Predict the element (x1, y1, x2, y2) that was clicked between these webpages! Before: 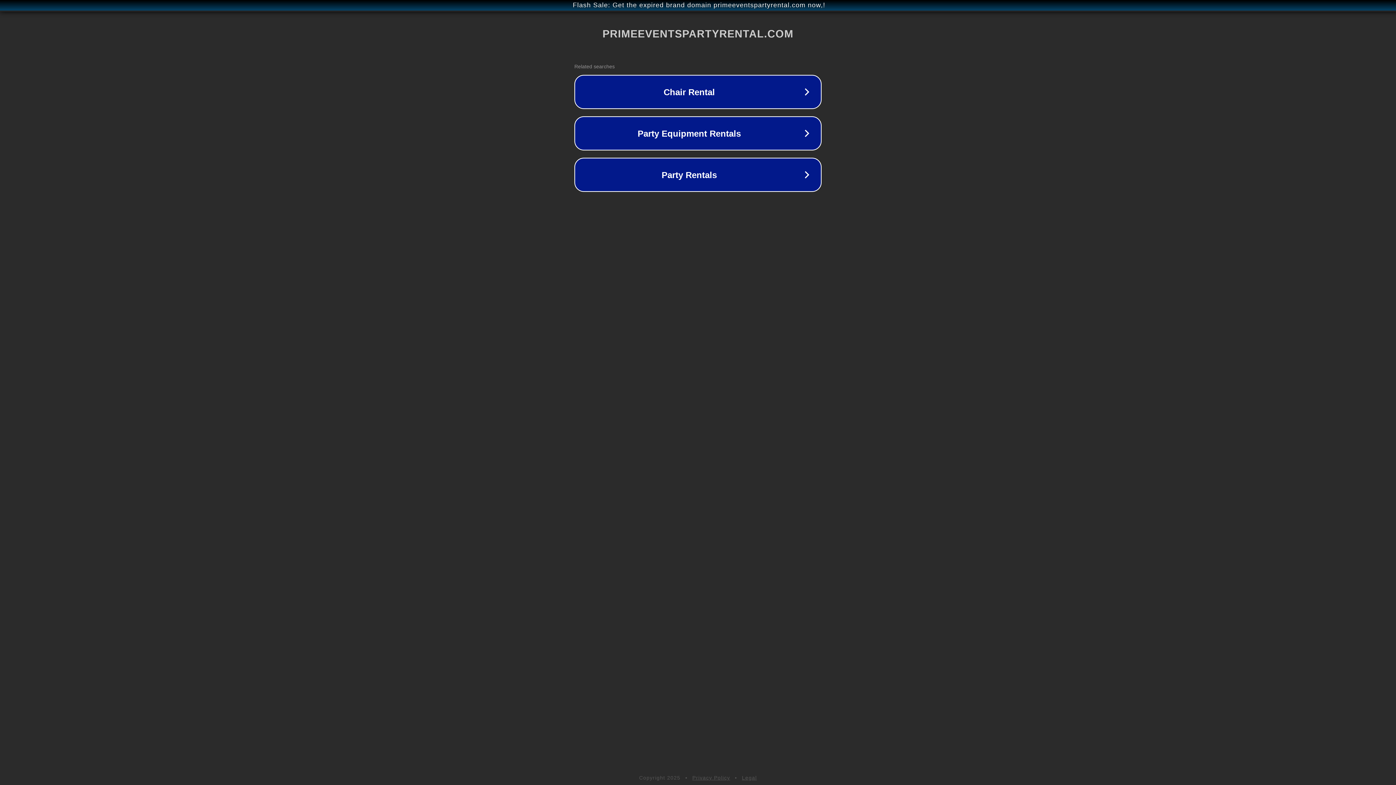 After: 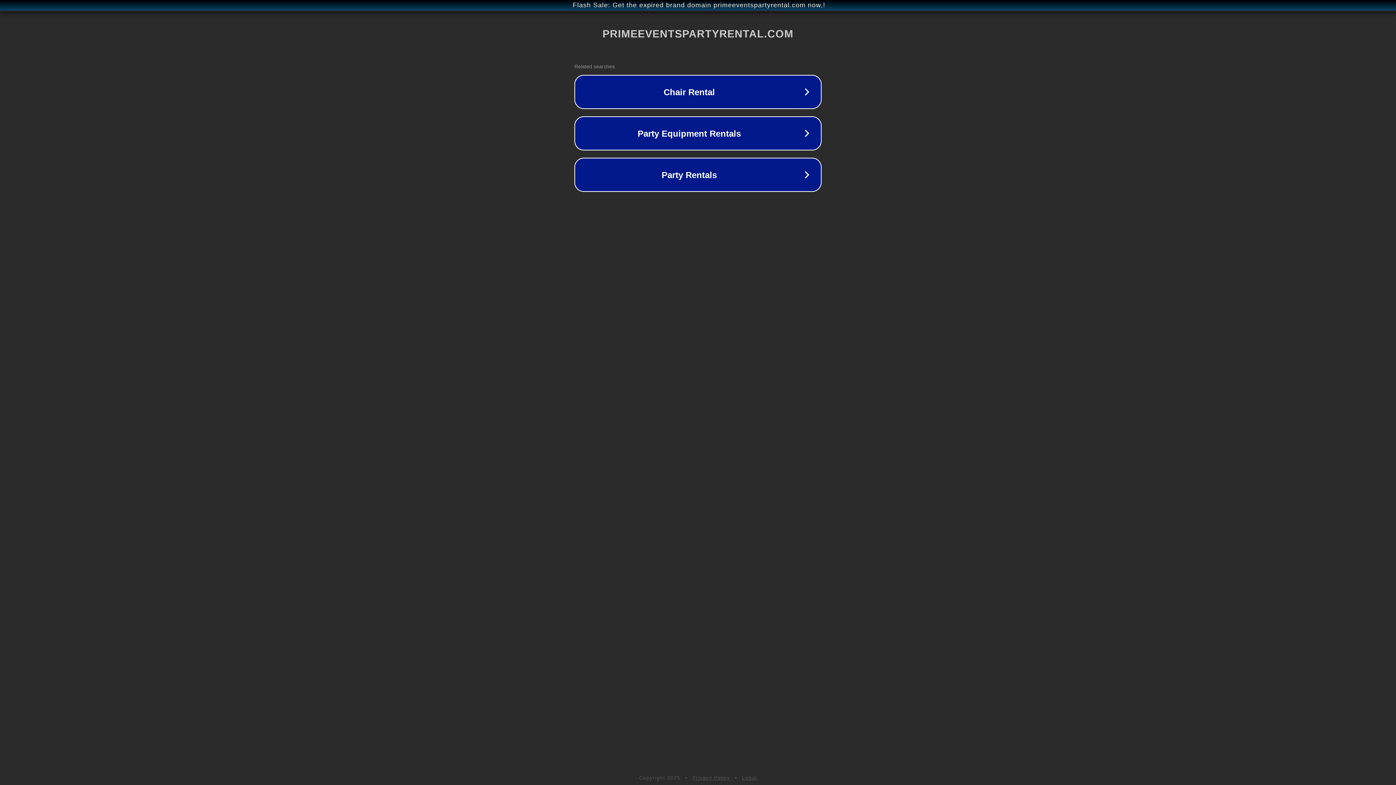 Action: label: Privacy Policy bbox: (692, 775, 730, 781)